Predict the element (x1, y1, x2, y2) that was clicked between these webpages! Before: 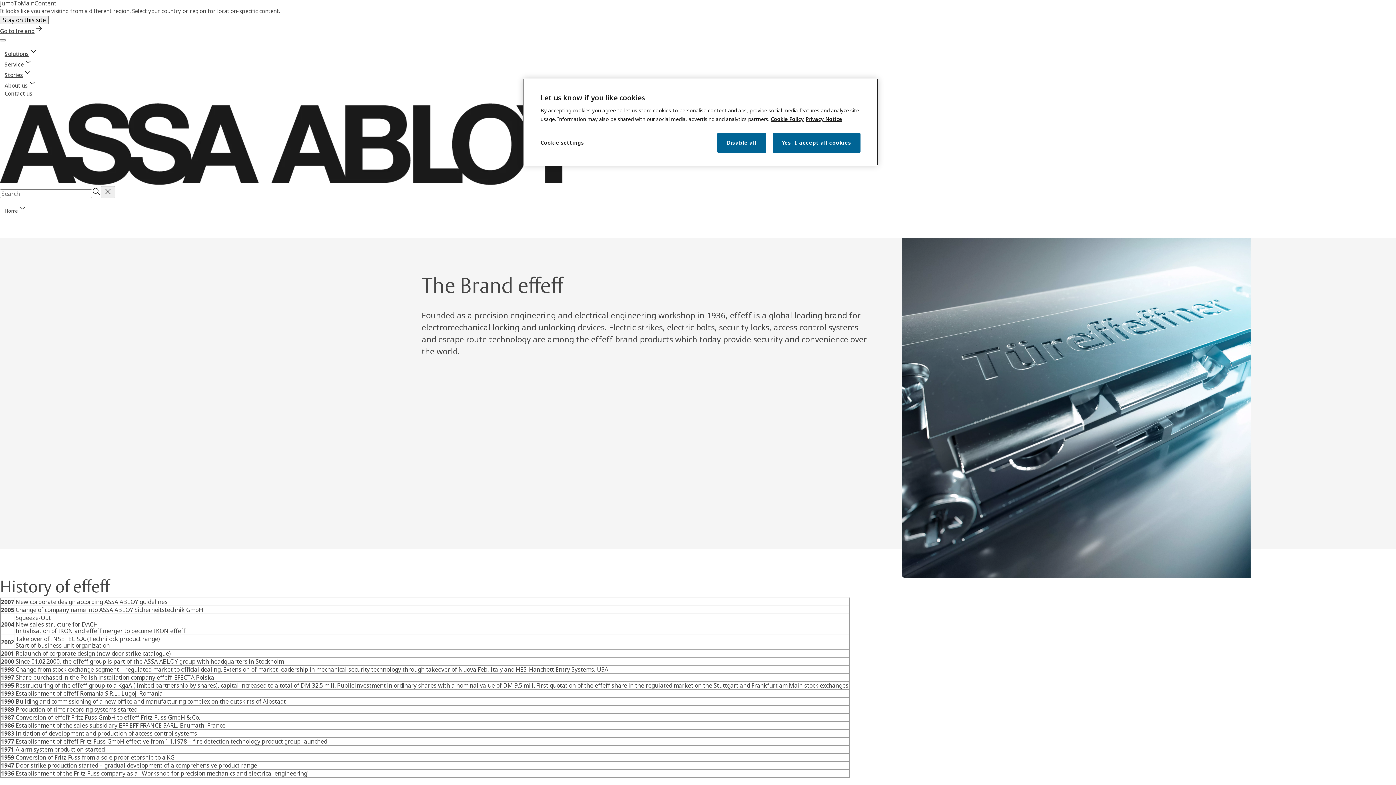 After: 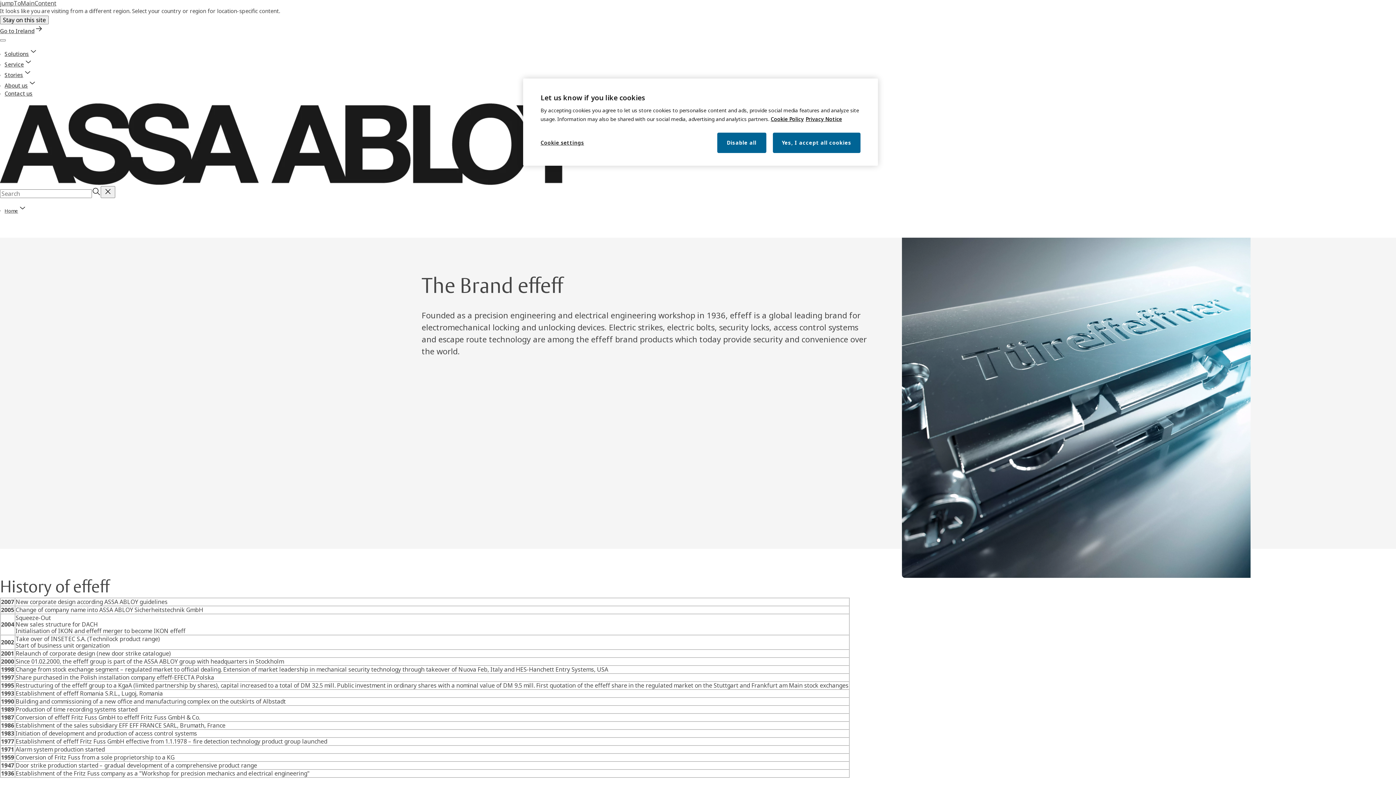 Action: bbox: (0, 0, 56, 7) label: jumpToMainContent